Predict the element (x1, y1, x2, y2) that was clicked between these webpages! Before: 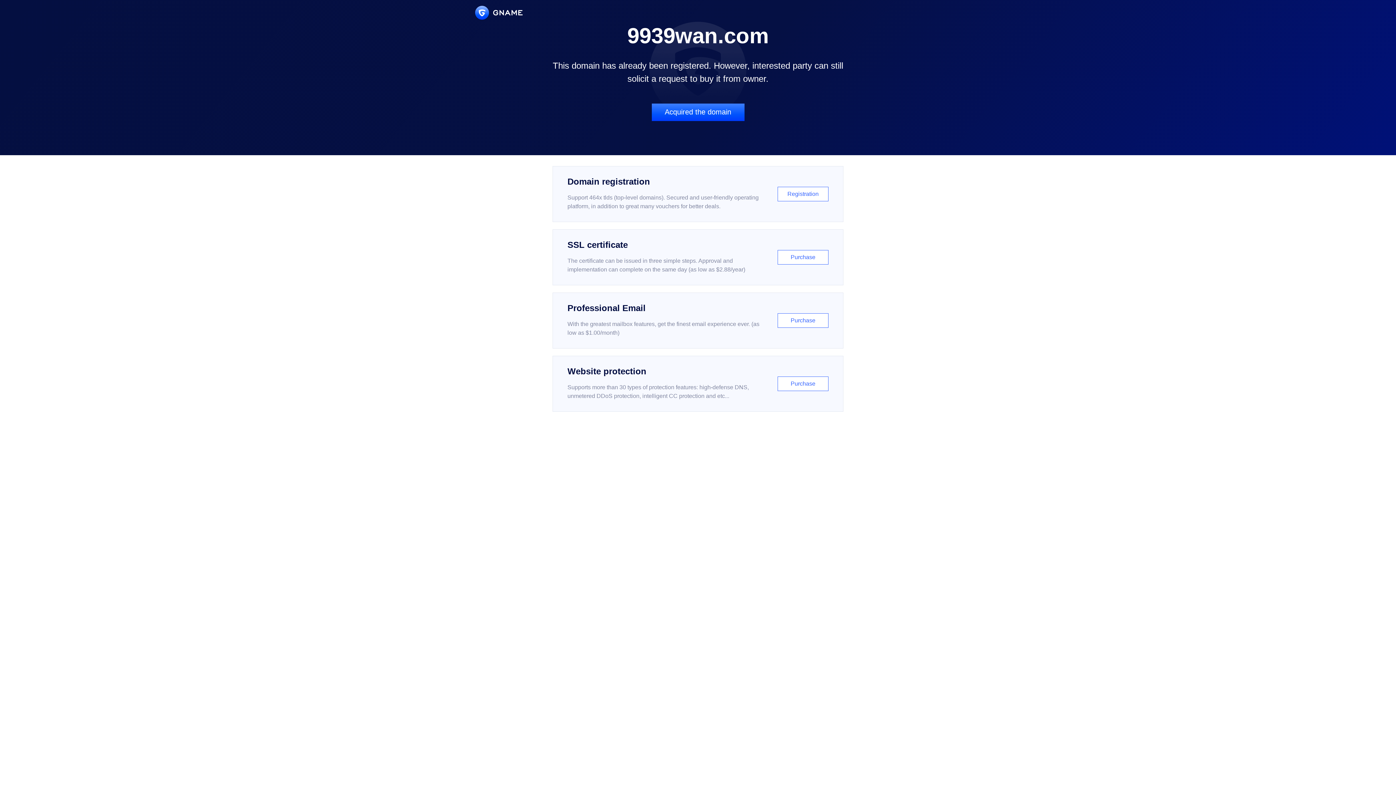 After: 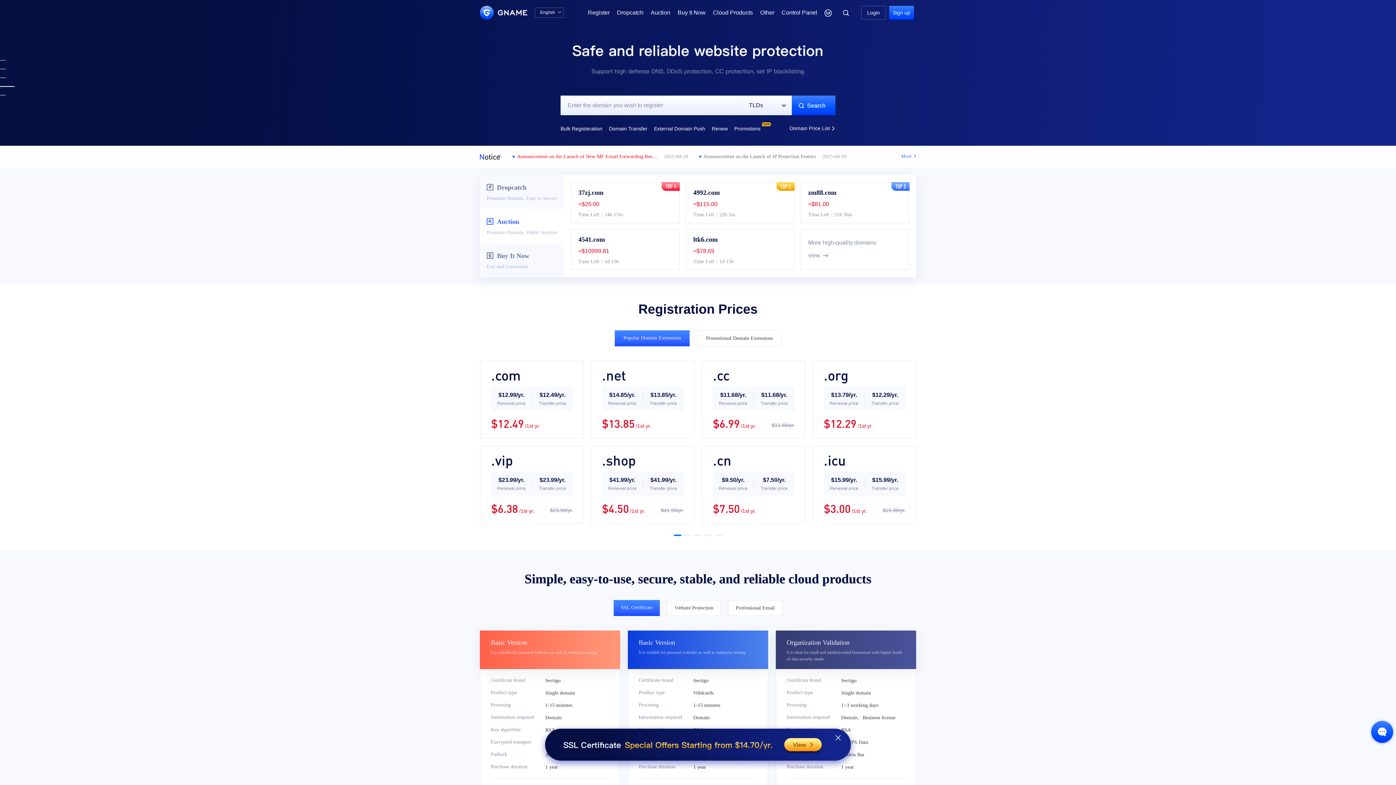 Action: bbox: (475, 5, 522, 19)